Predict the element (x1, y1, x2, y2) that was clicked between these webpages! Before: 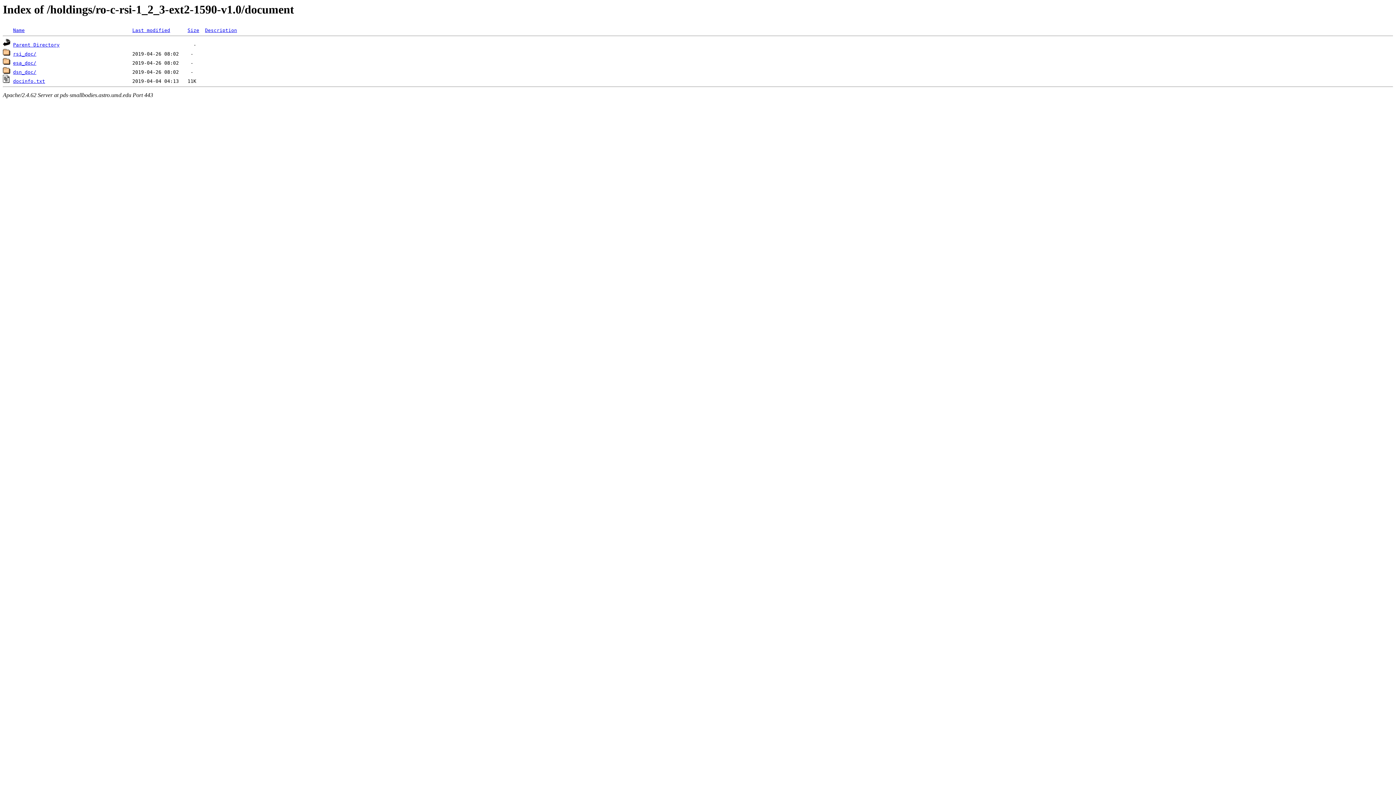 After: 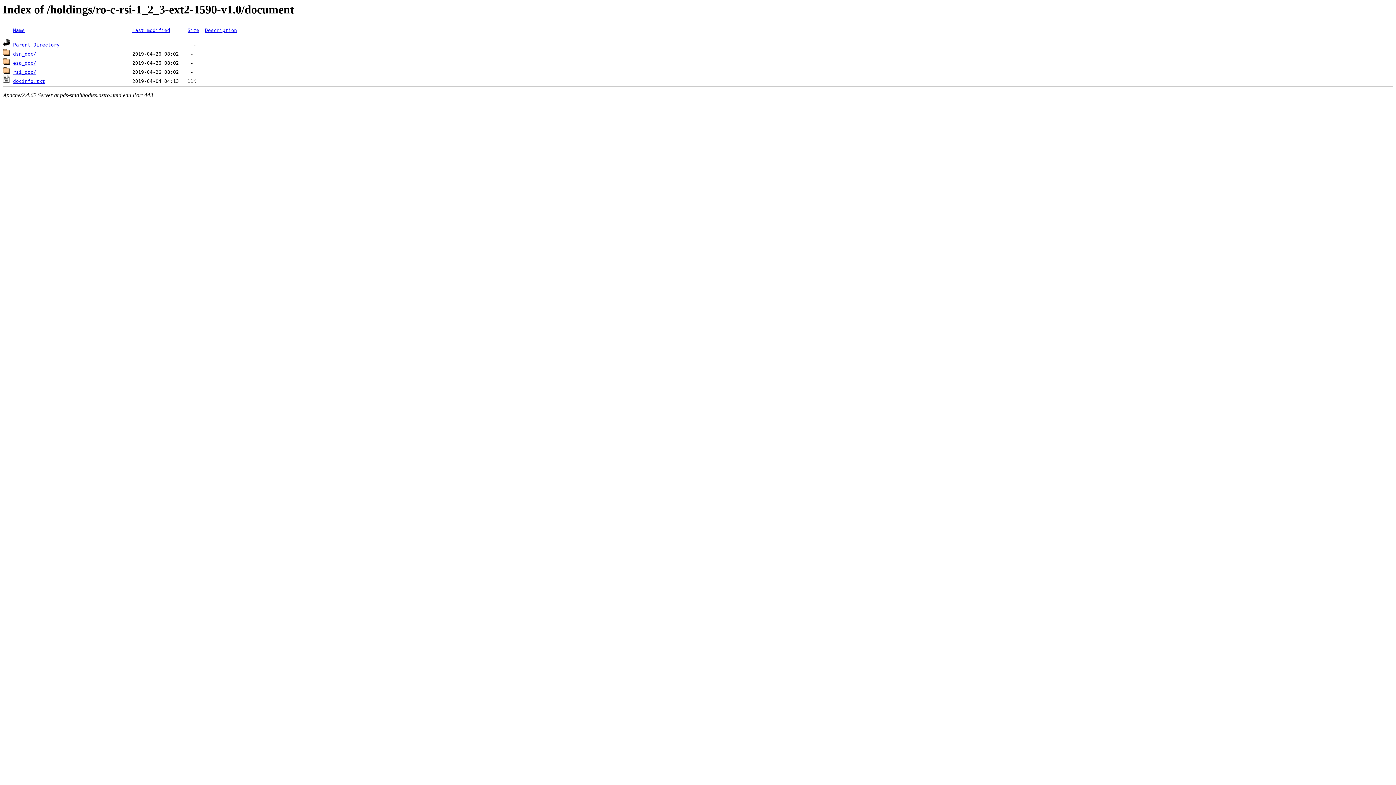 Action: bbox: (132, 27, 170, 33) label: Last modified